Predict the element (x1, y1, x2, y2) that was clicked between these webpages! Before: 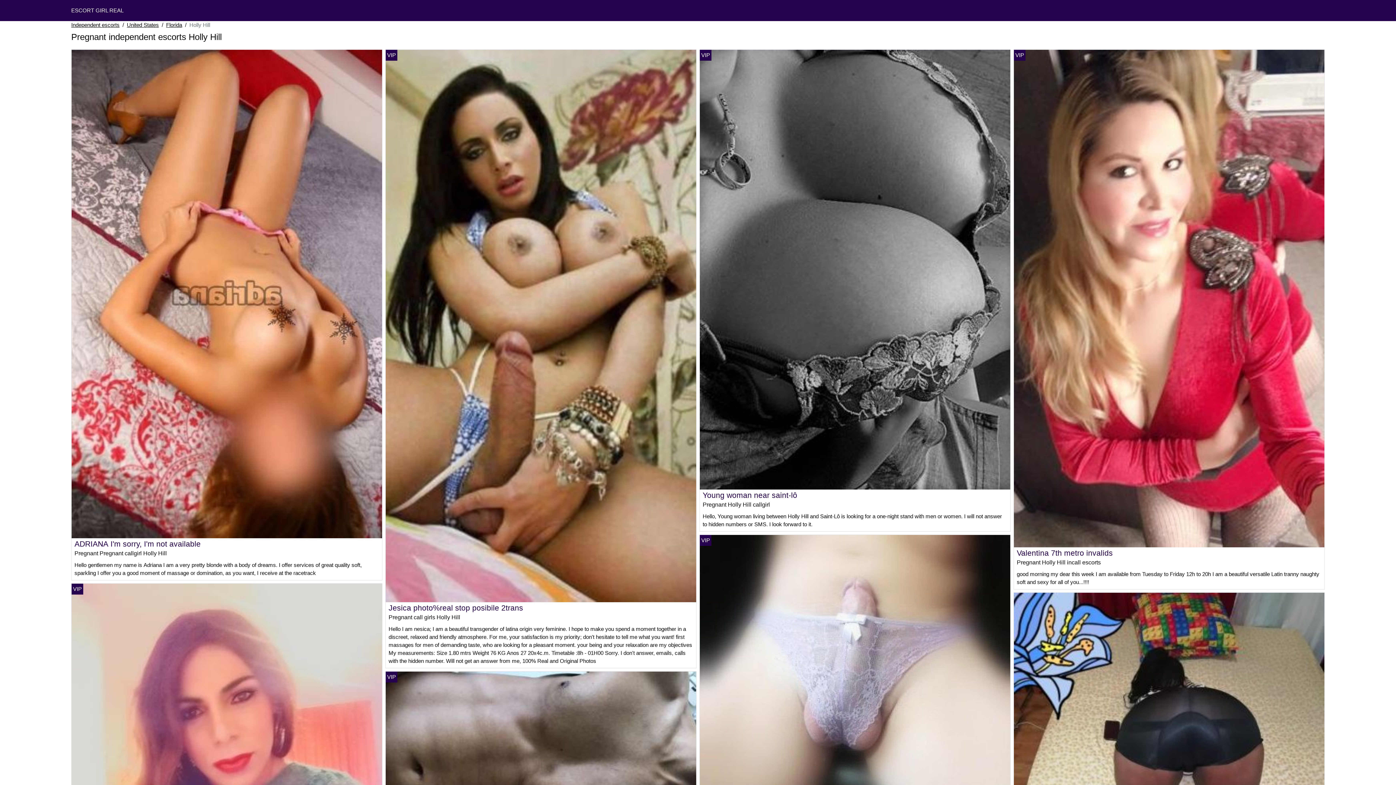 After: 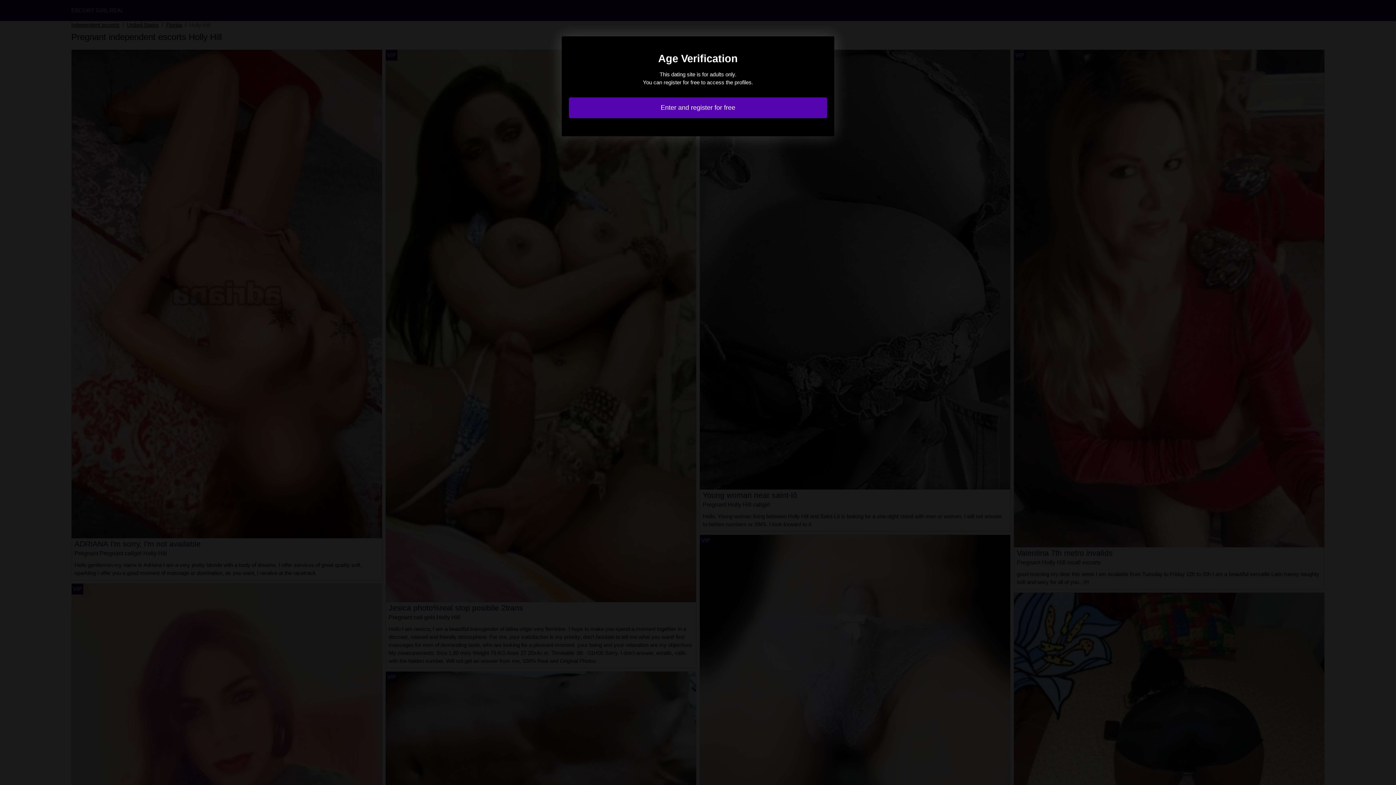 Action: bbox: (1017, 548, 1113, 557) label: Valentina 7th metro invalids